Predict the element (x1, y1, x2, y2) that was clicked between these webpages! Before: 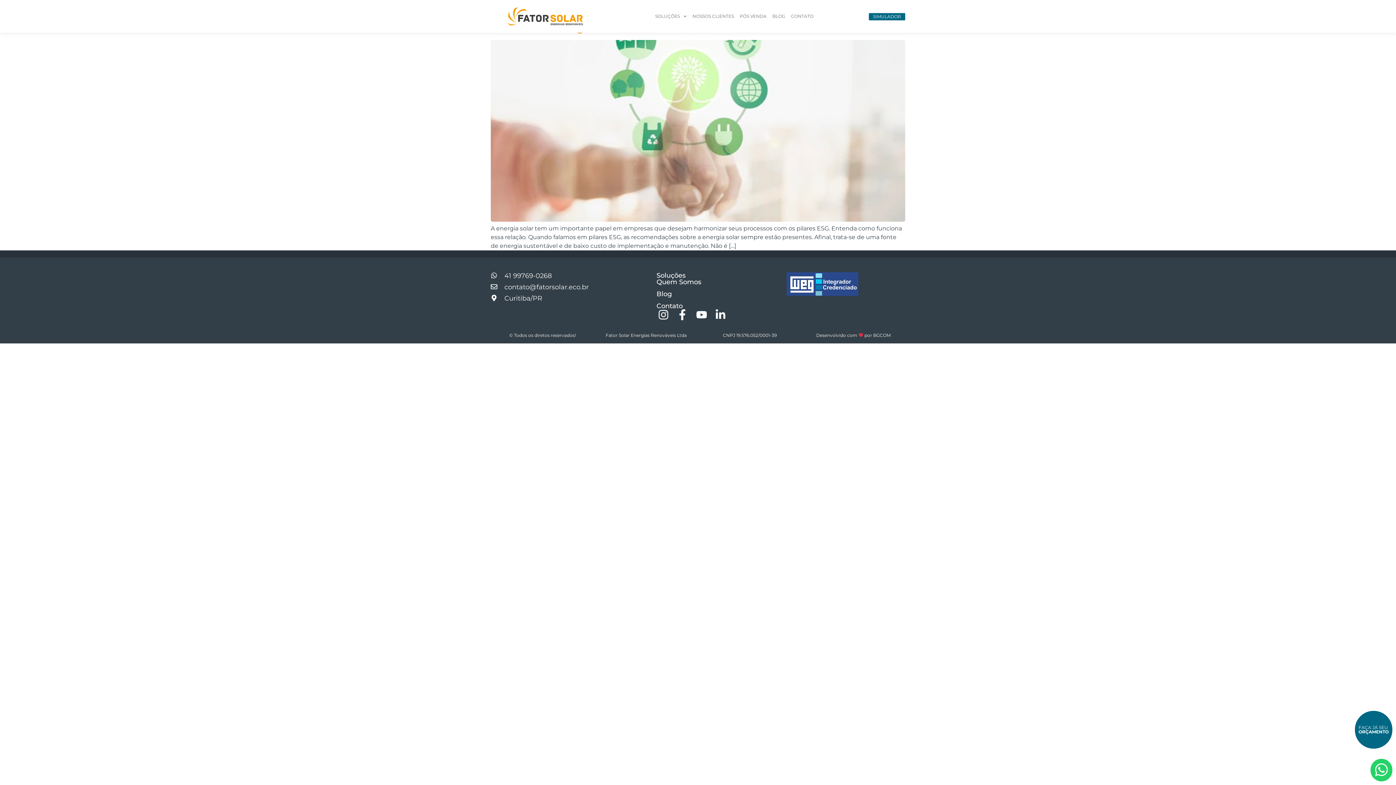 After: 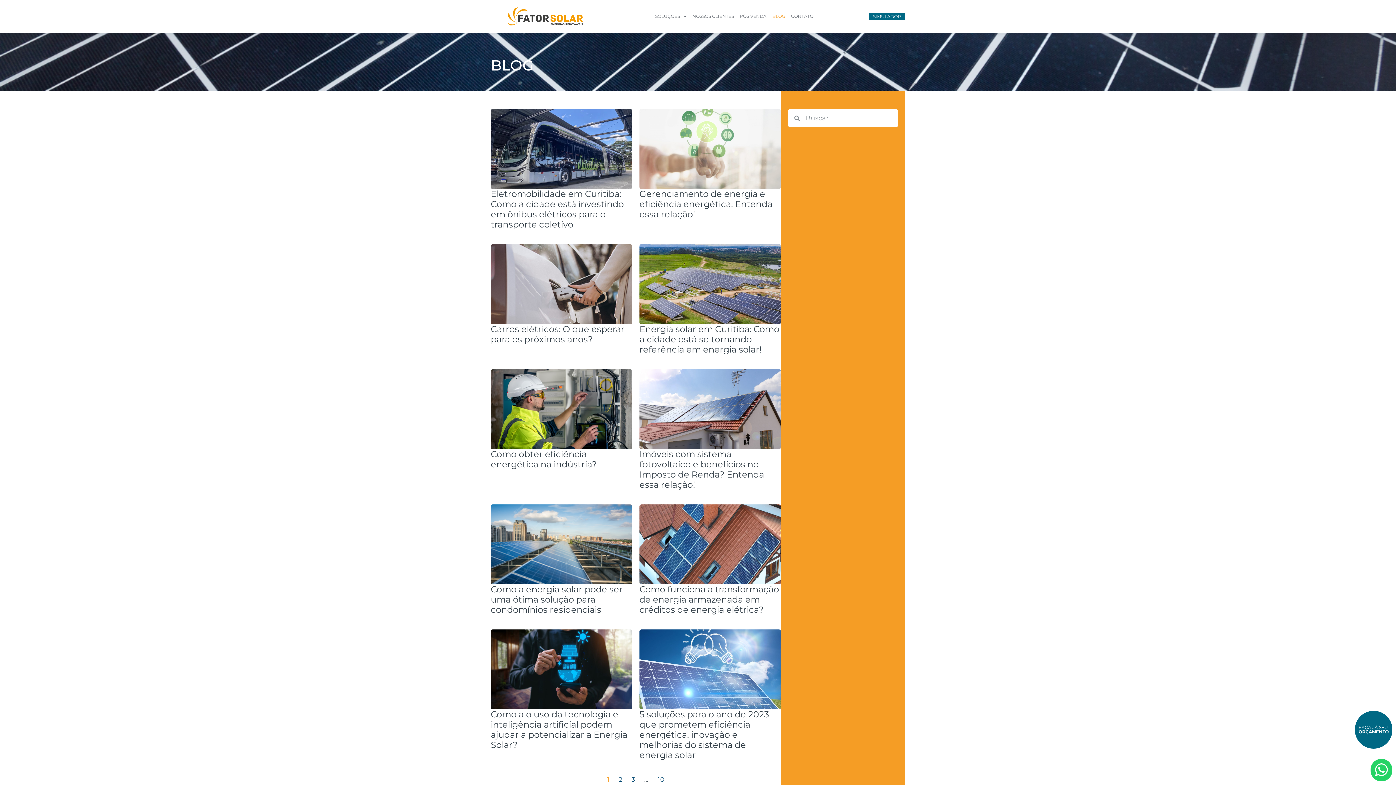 Action: label: Blog bbox: (656, 290, 781, 297)